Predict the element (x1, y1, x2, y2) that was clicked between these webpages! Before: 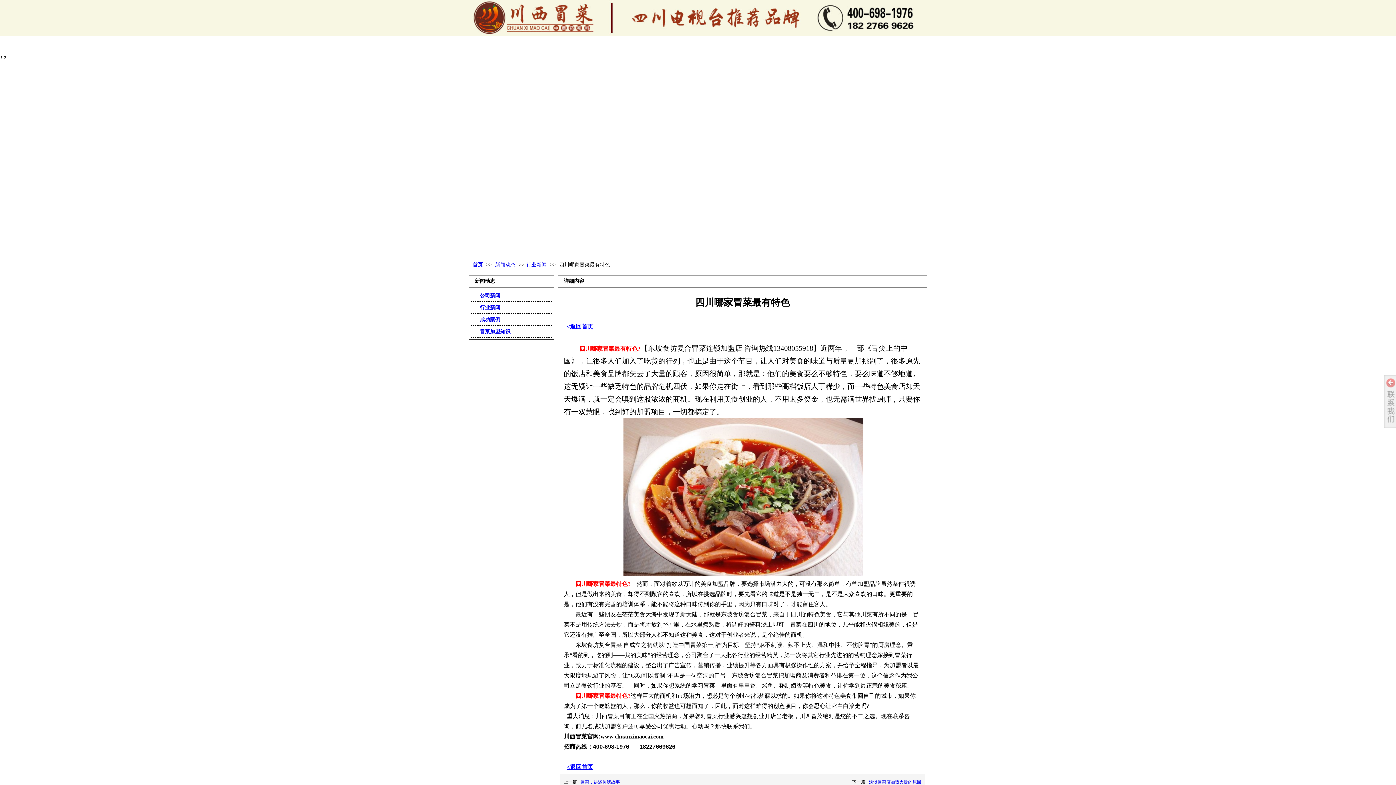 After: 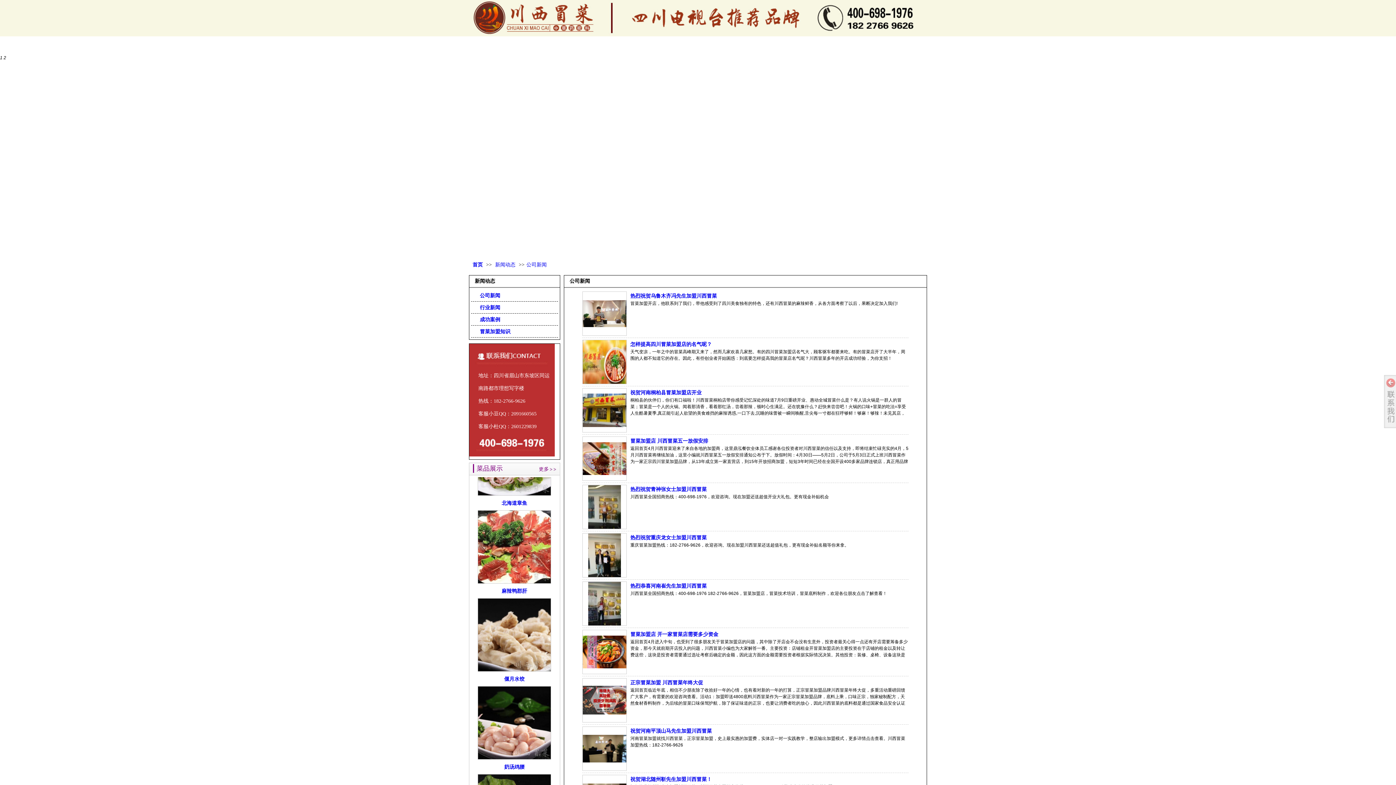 Action: label:  公司新闻 bbox: (474, 289, 548, 301)